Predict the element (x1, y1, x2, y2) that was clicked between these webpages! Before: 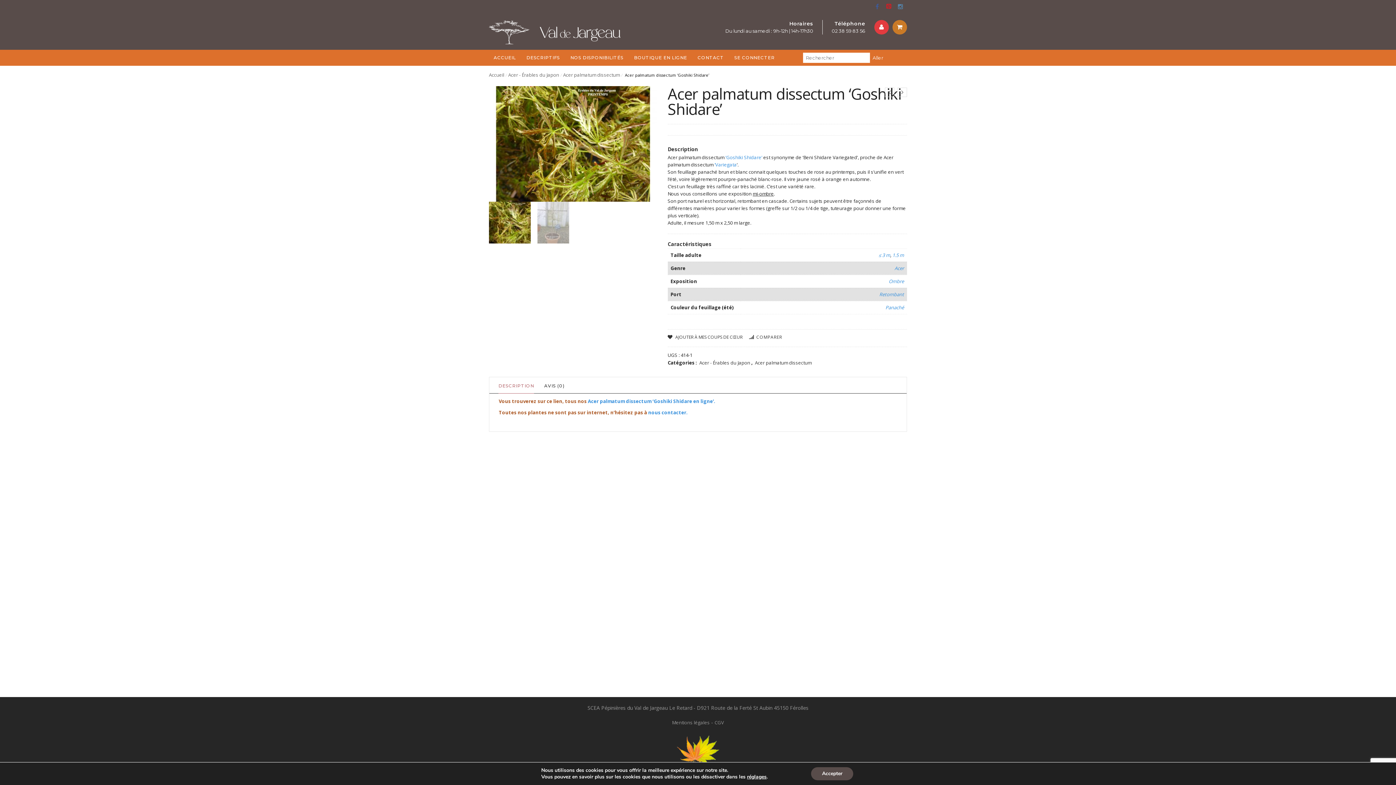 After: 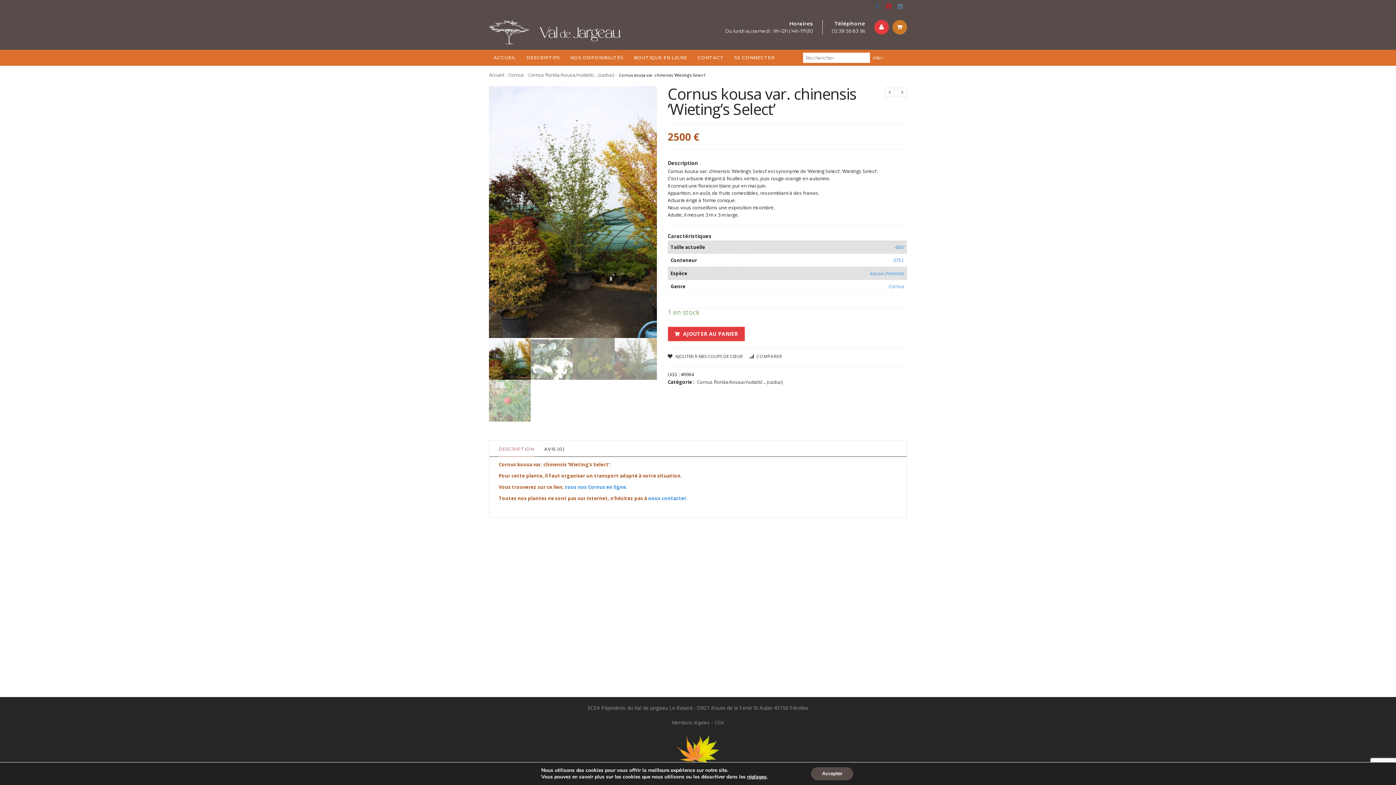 Action: bbox: (885, 87, 894, 97)